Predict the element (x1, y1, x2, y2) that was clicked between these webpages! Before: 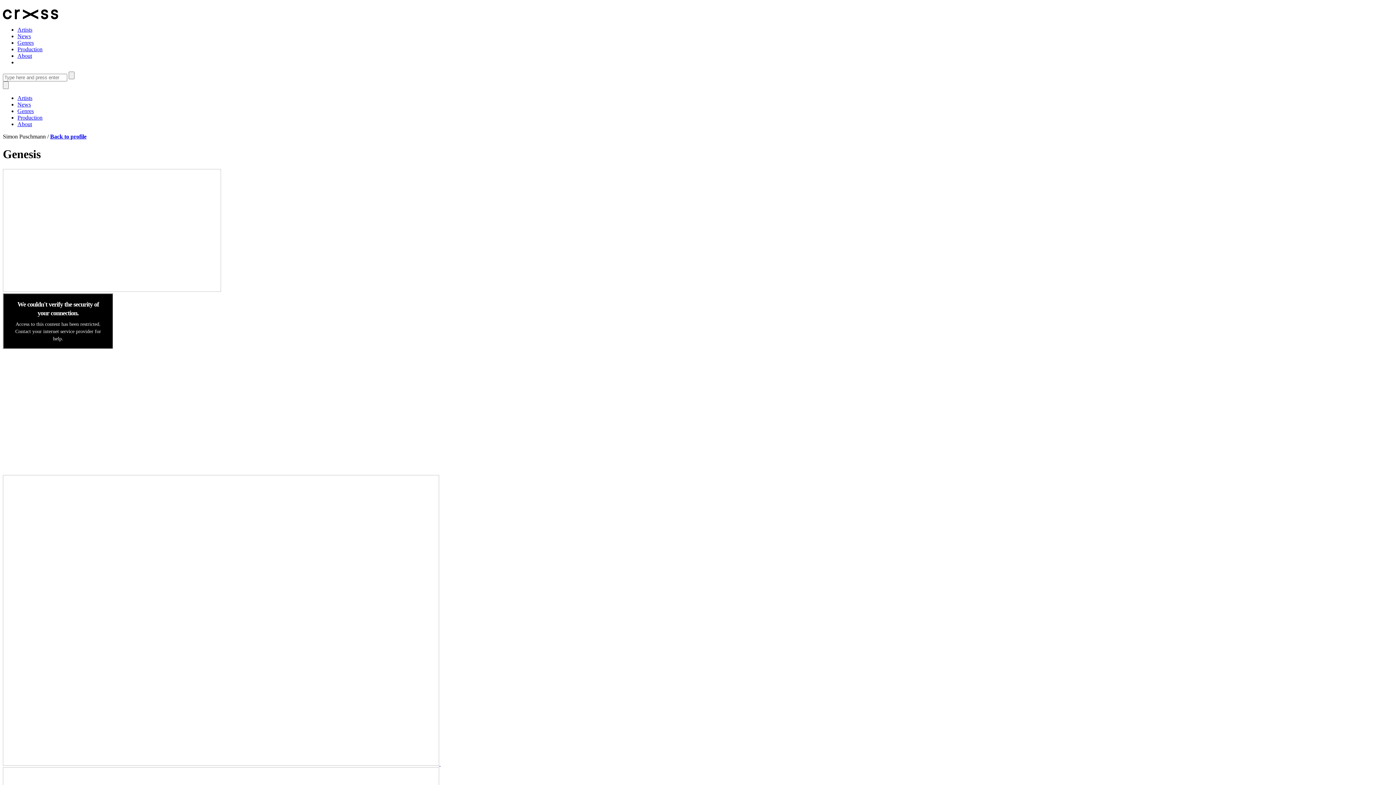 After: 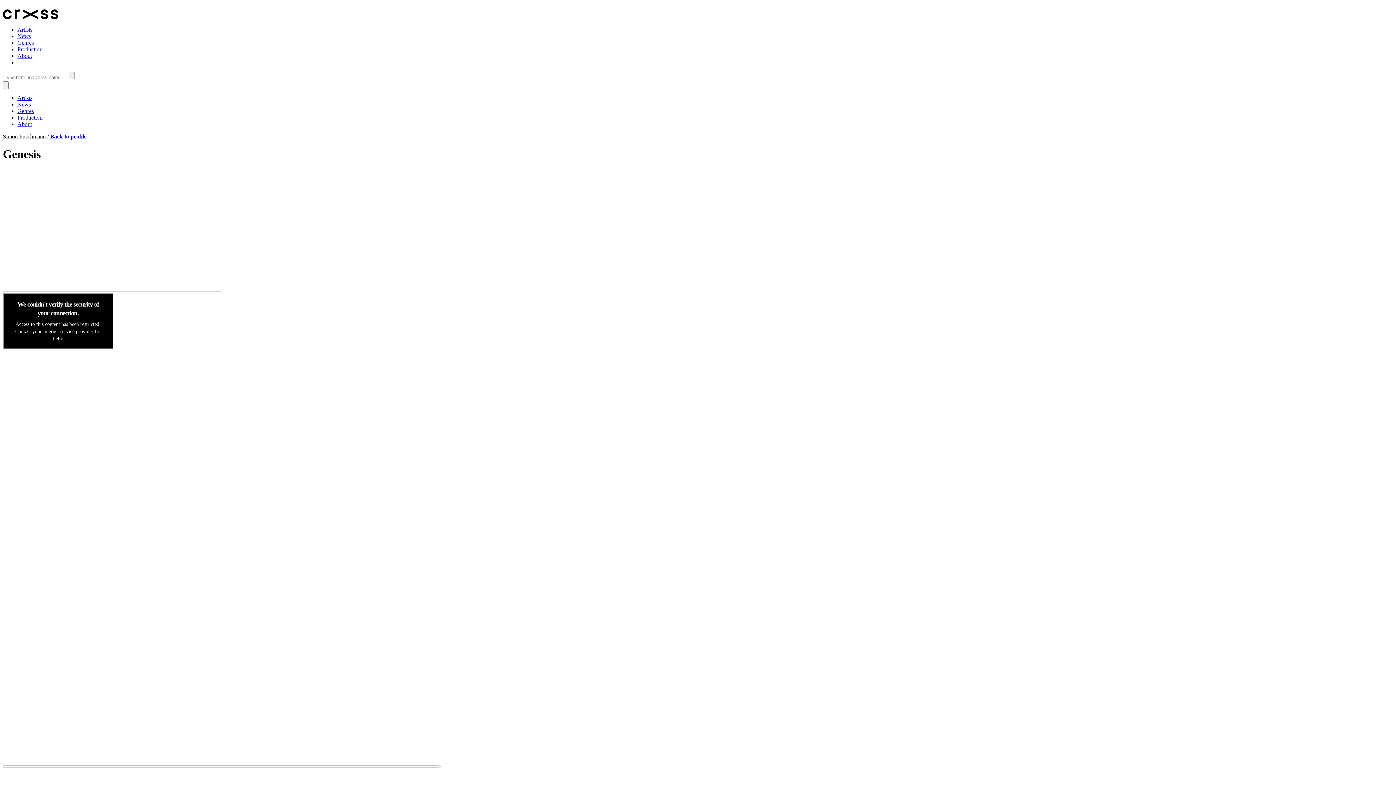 Action: bbox: (2, 475, 1393, 767) label:  